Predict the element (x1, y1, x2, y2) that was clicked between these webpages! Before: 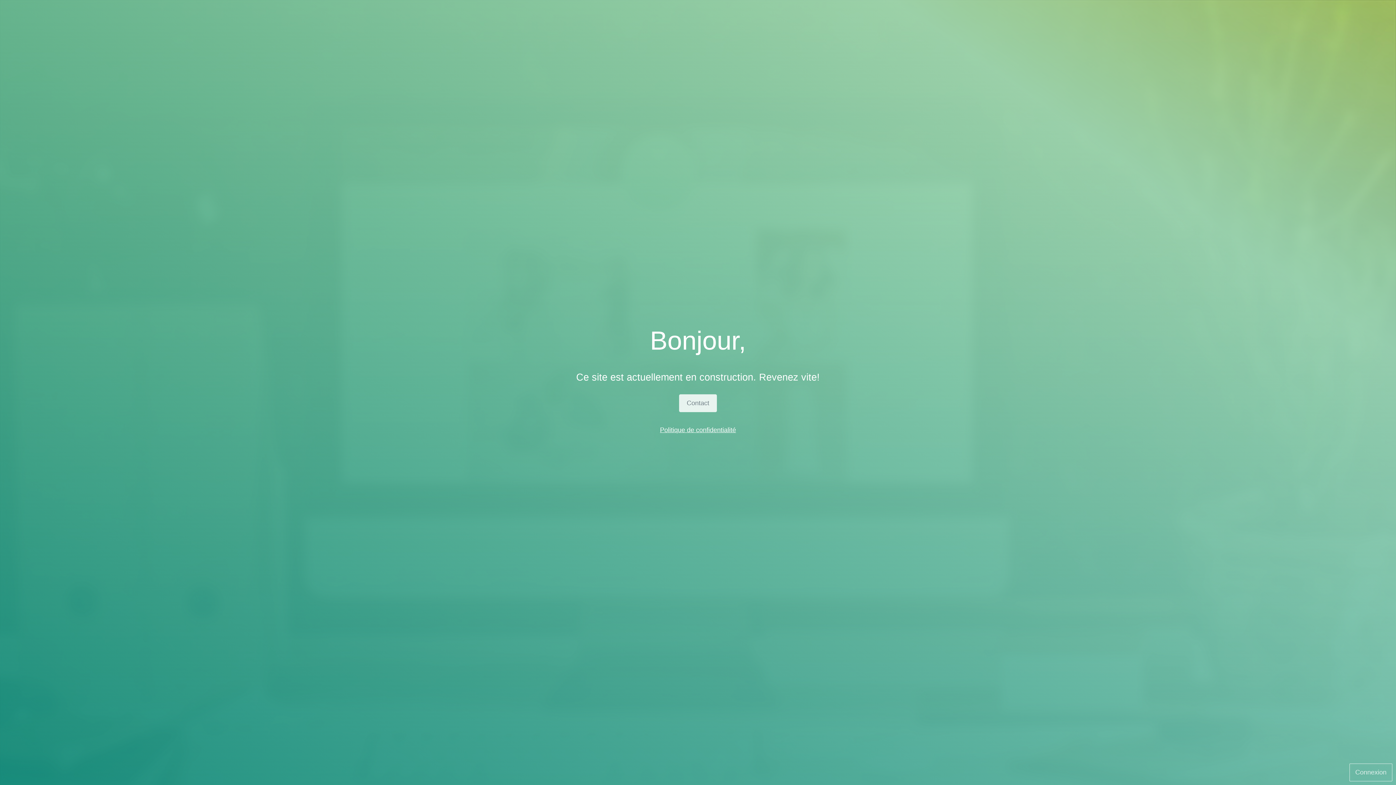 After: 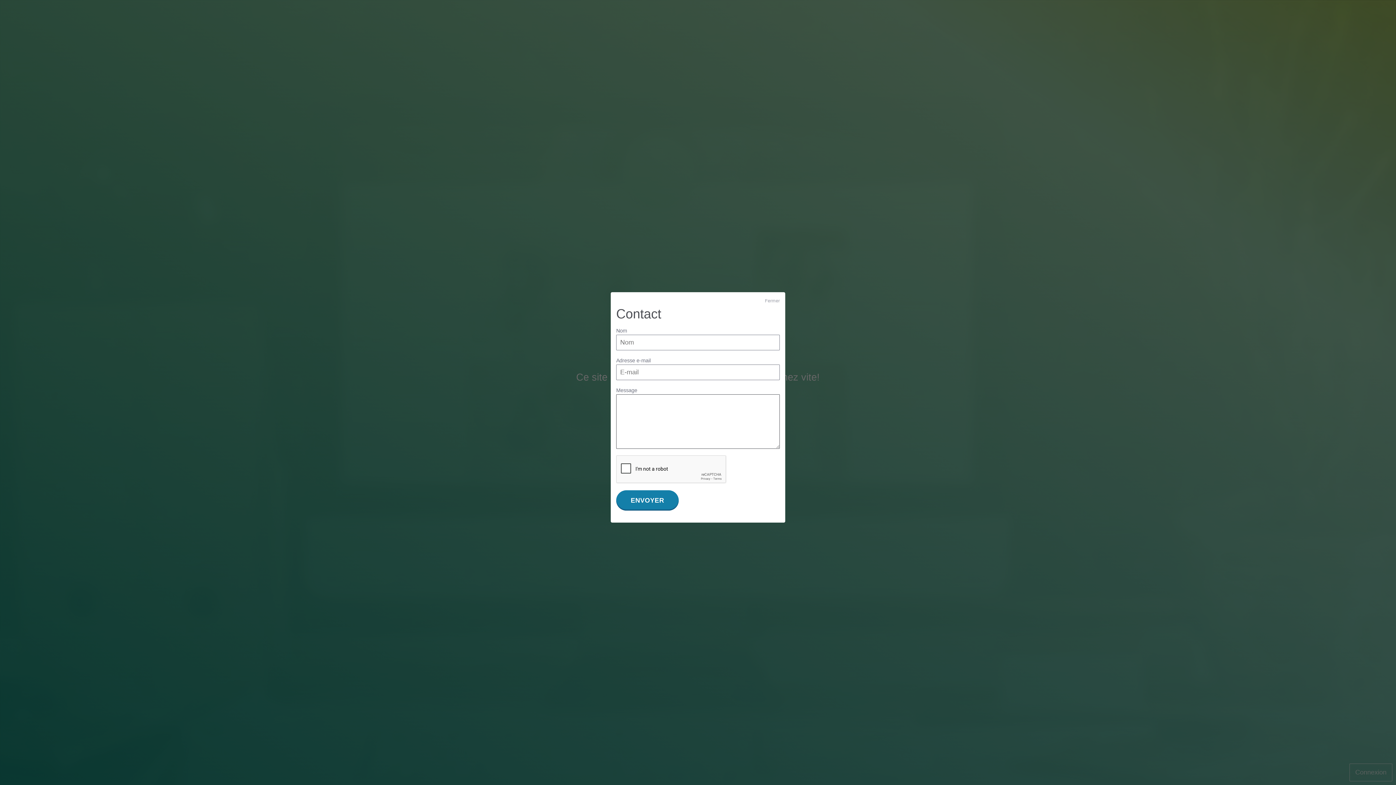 Action: label: Contact bbox: (679, 394, 717, 412)